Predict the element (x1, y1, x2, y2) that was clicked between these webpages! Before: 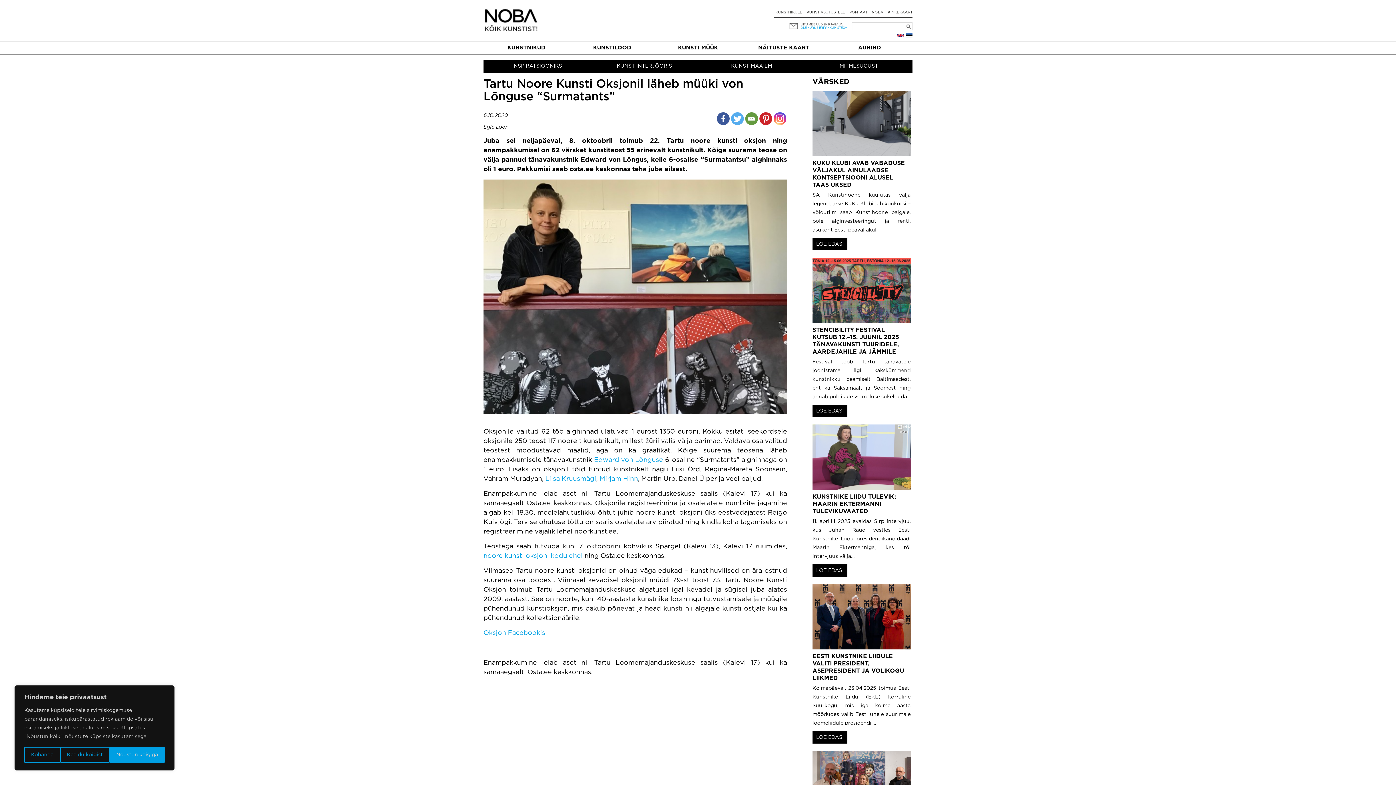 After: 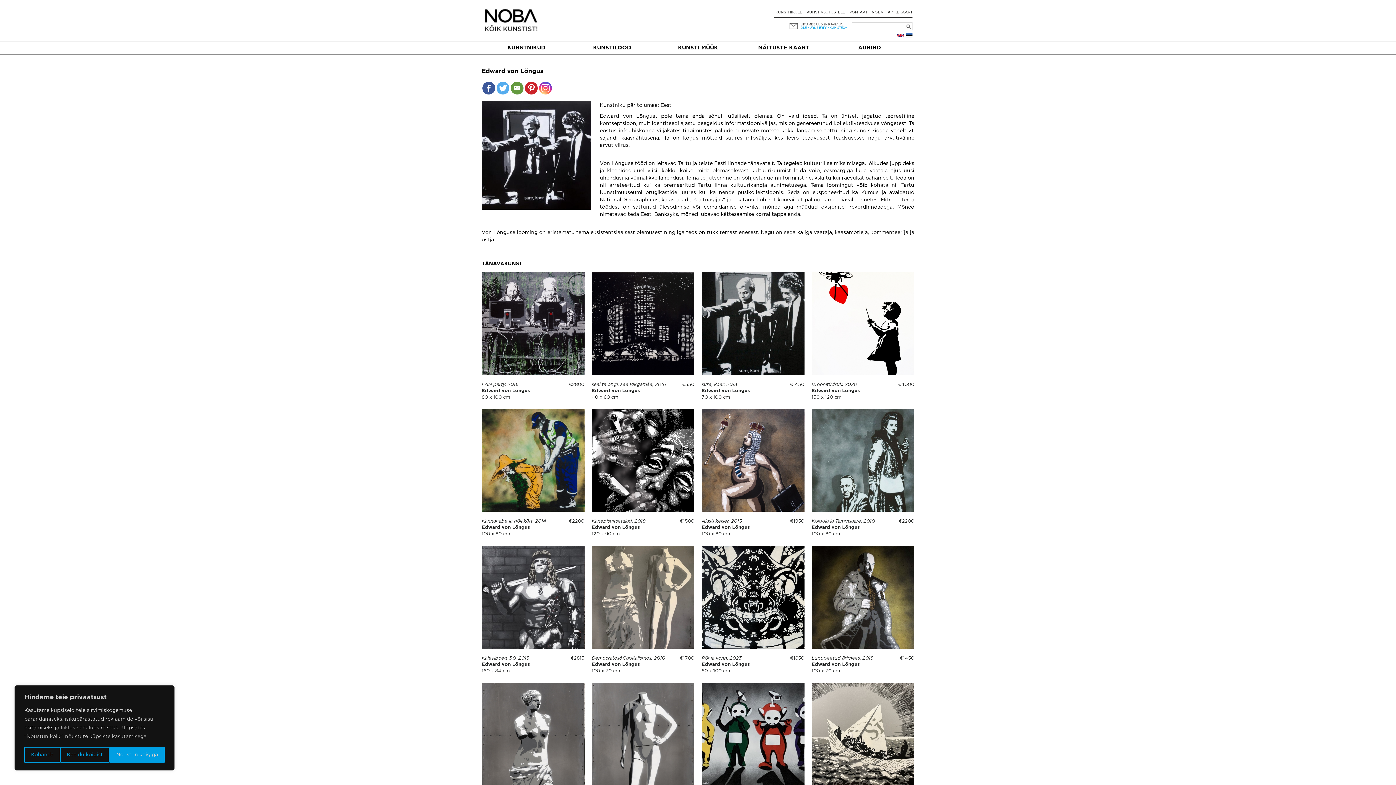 Action: bbox: (594, 457, 663, 463) label: Edward von Lõnguse